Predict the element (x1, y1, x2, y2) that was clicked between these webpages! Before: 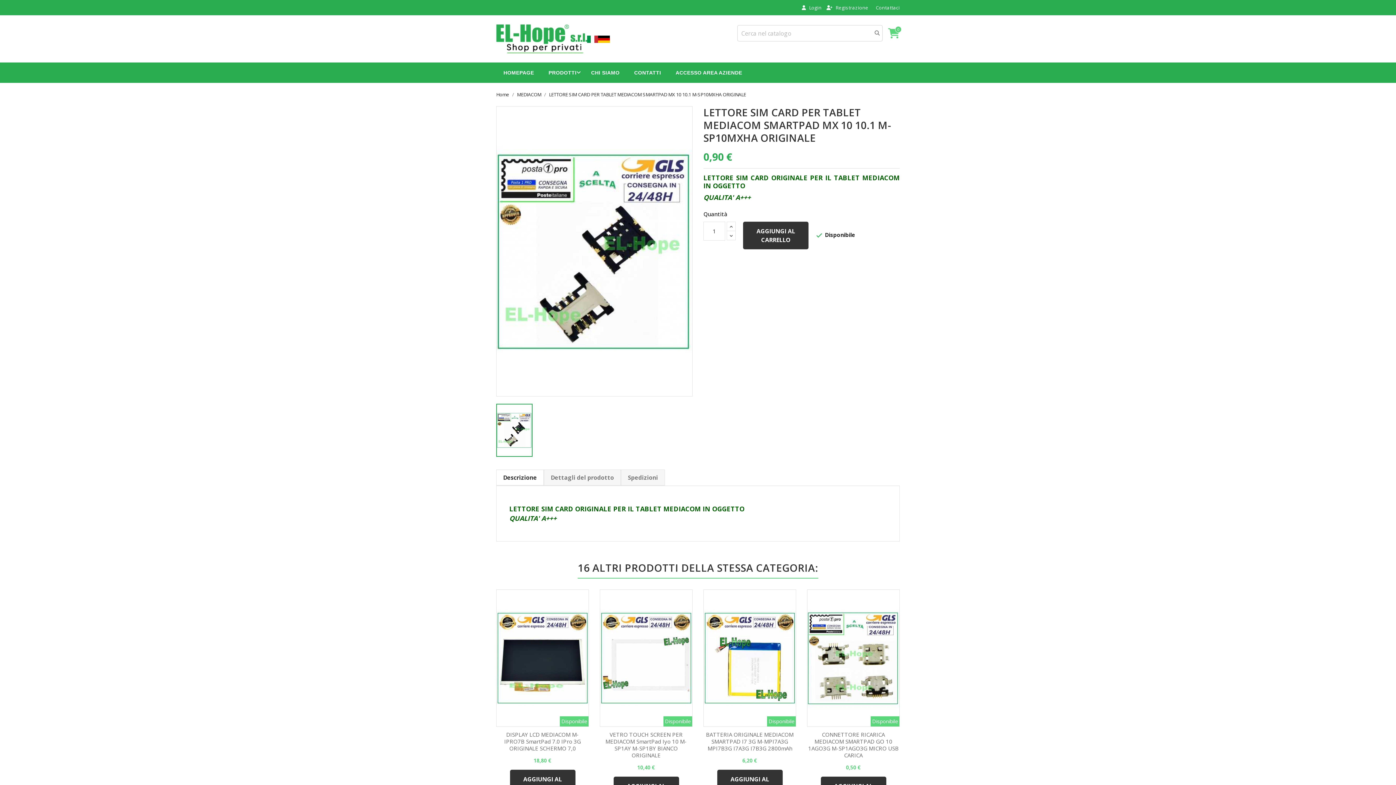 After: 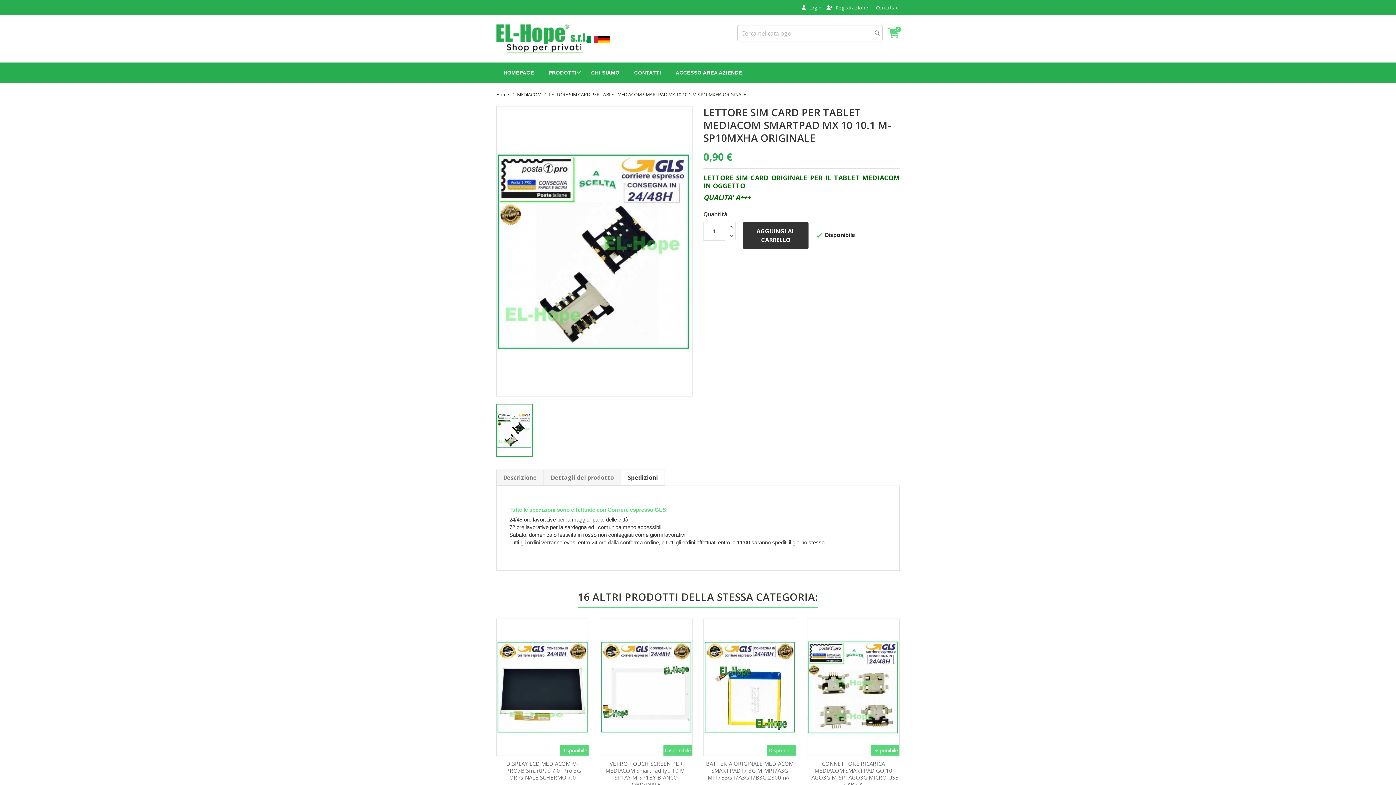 Action: bbox: (621, 469, 665, 485) label: Spedizioni